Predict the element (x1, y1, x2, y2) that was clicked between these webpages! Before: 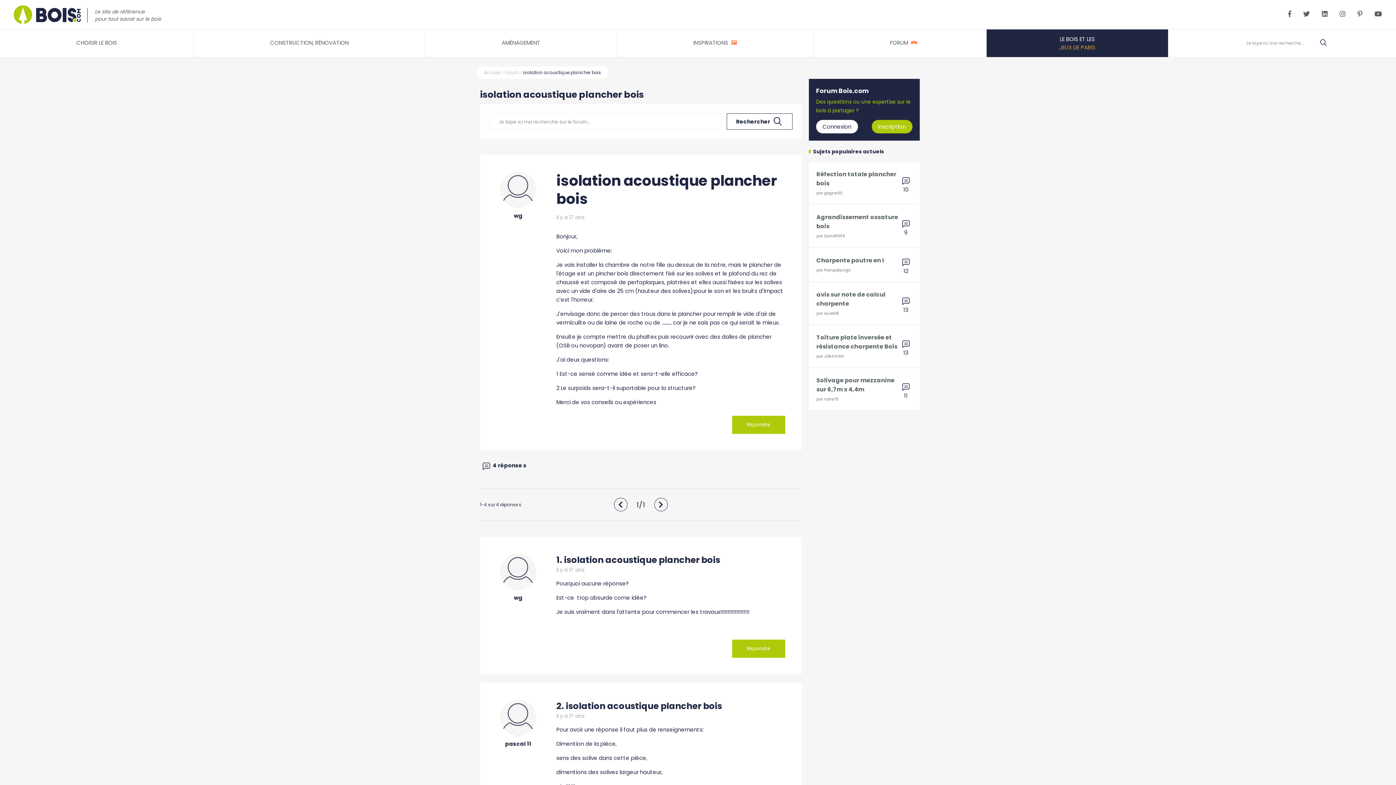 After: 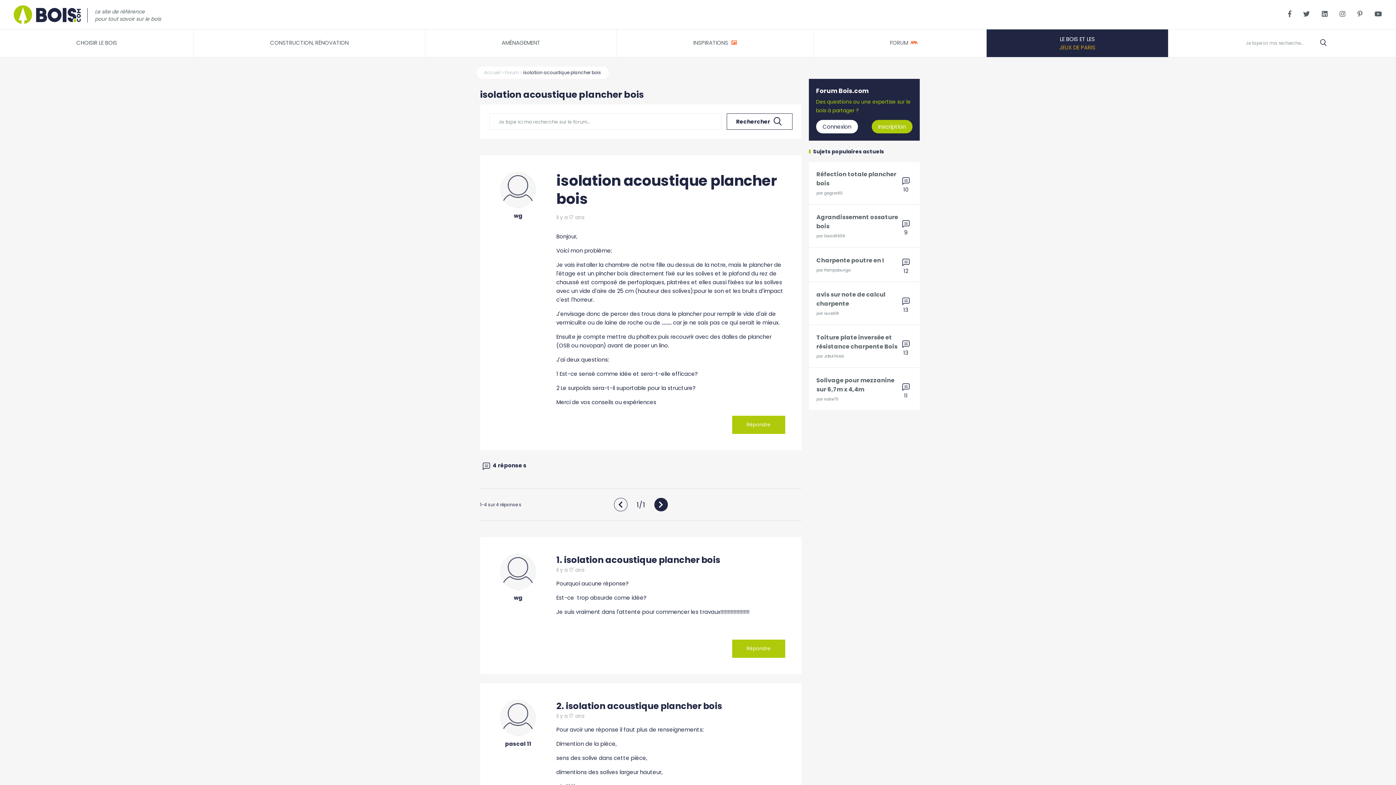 Action: bbox: (654, 499, 667, 510)